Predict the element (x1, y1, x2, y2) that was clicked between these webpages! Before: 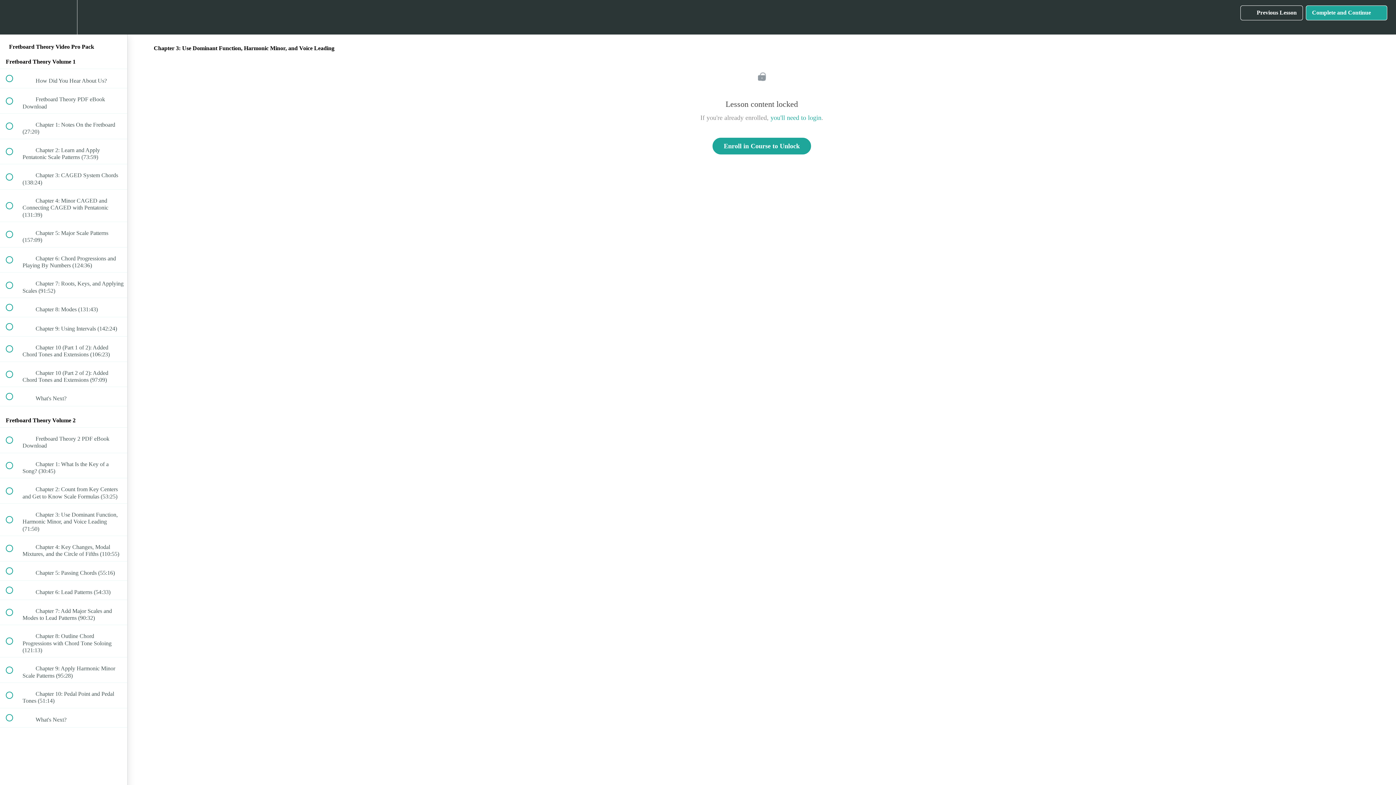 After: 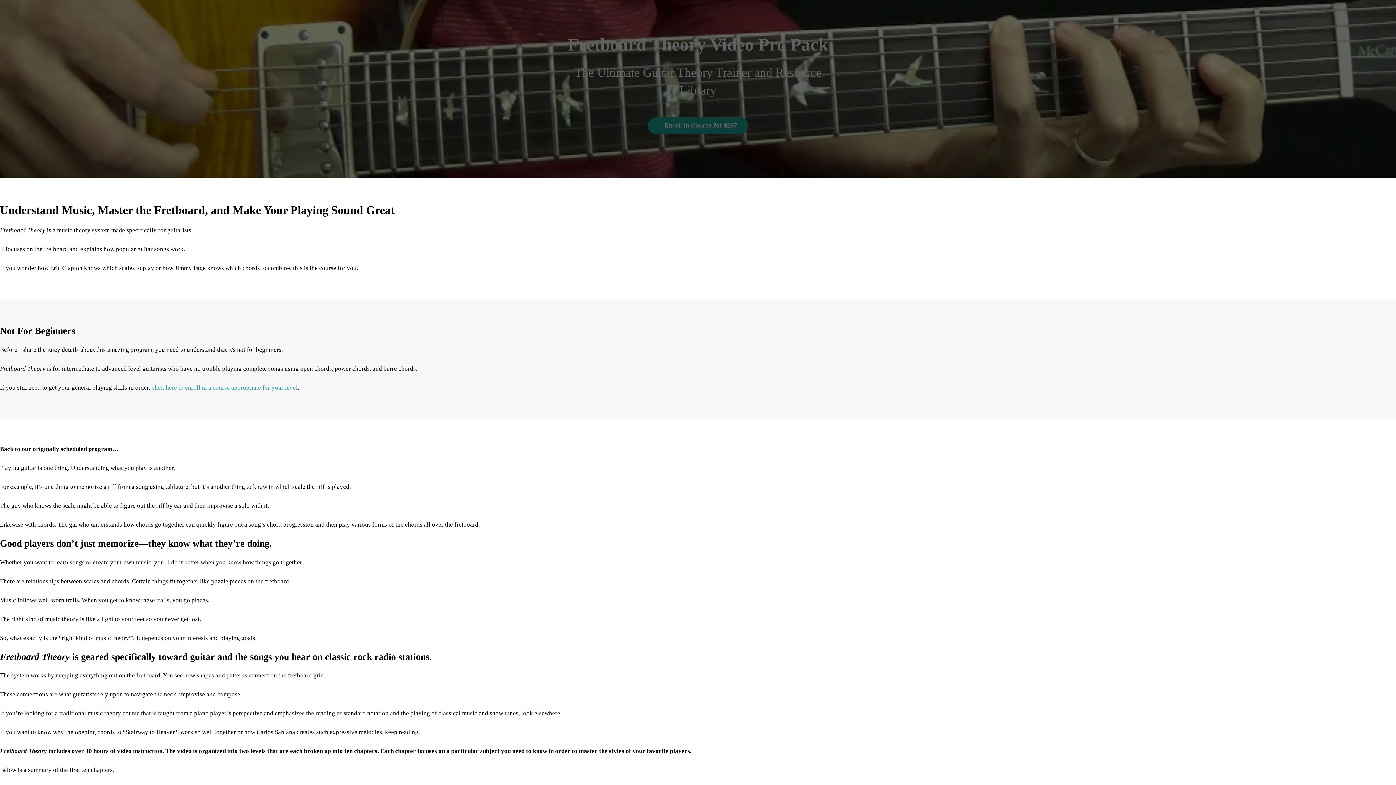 Action: label: Back to course curriculum bbox: (0, 0, 26, 34)